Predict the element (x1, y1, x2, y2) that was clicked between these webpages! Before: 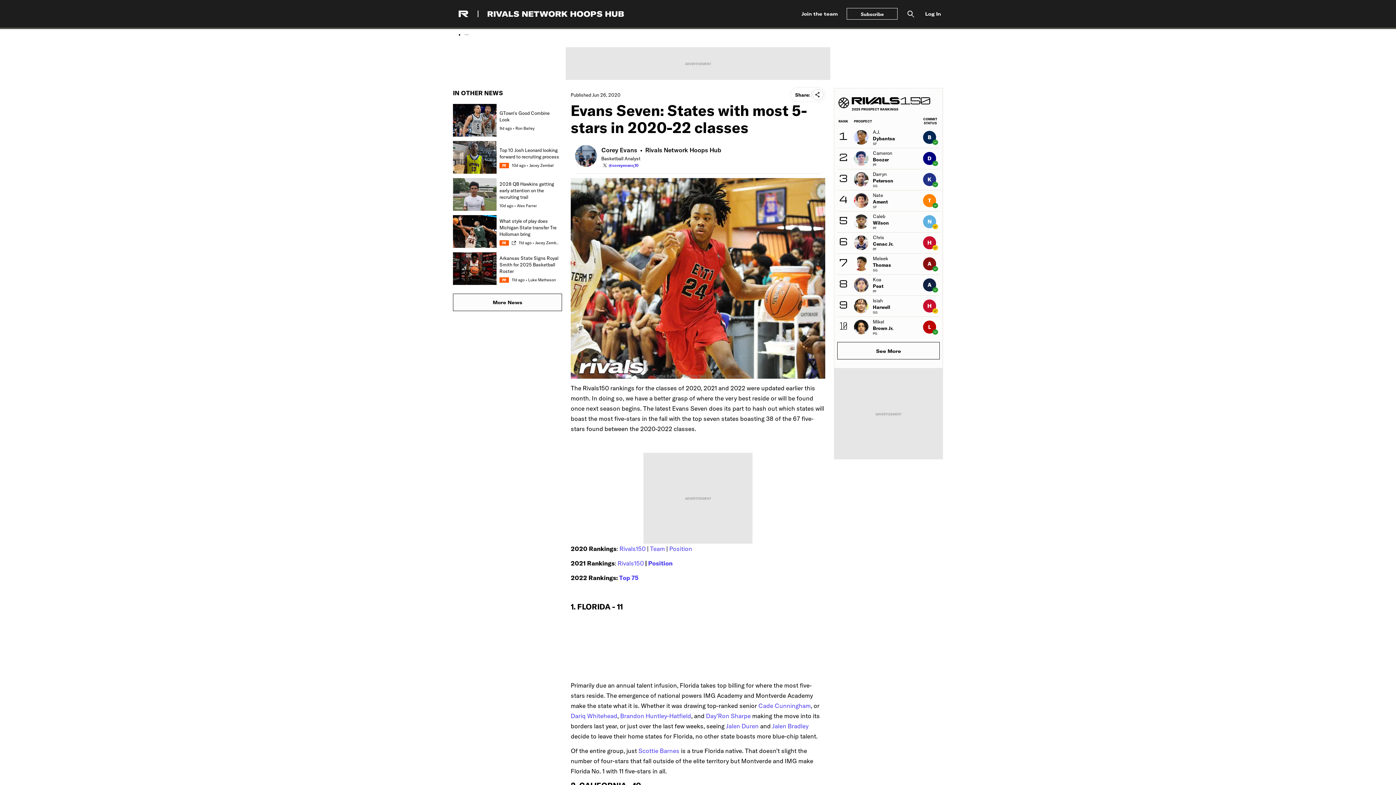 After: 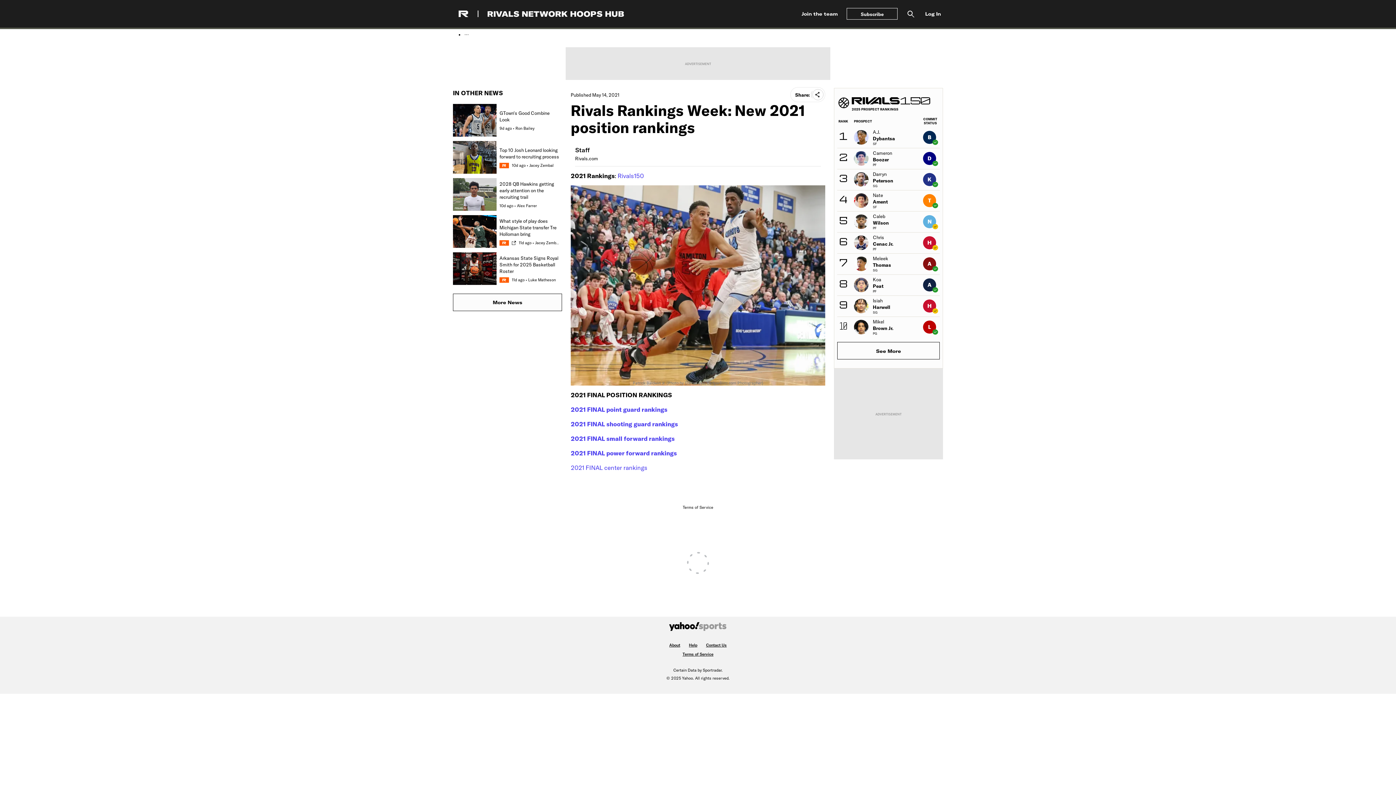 Action: label: Position bbox: (648, 559, 672, 567)